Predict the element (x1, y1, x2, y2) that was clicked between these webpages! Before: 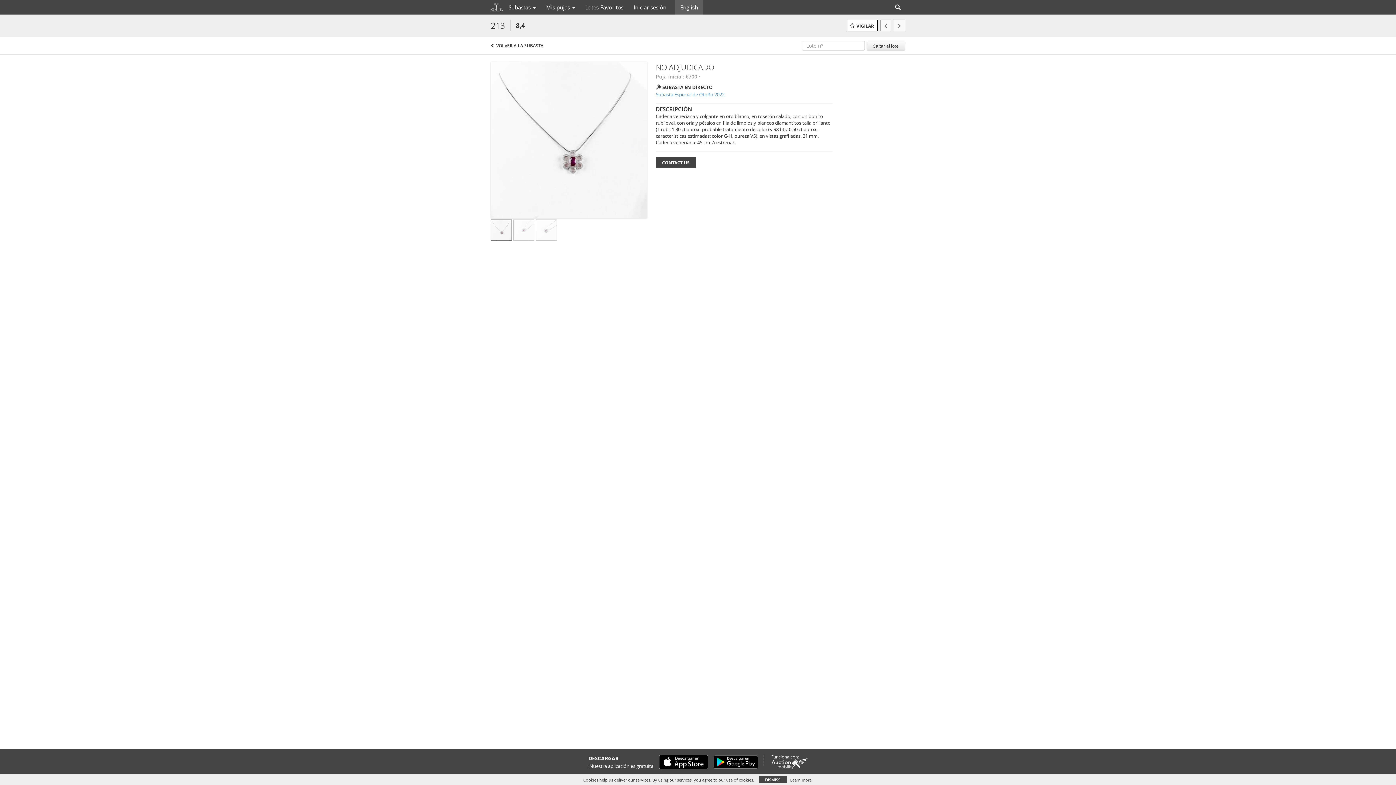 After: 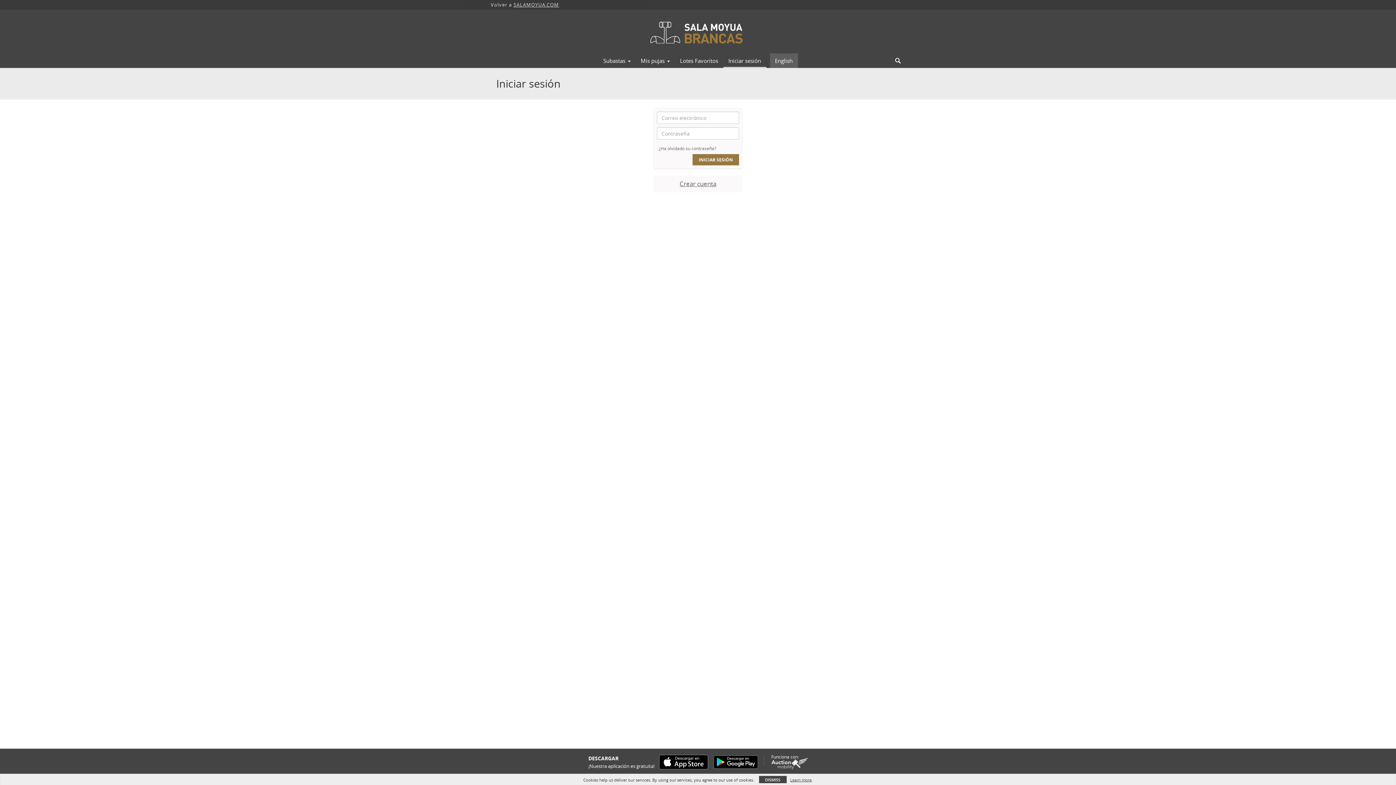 Action: label: Iniciar sesión bbox: (628, 1, 671, 13)